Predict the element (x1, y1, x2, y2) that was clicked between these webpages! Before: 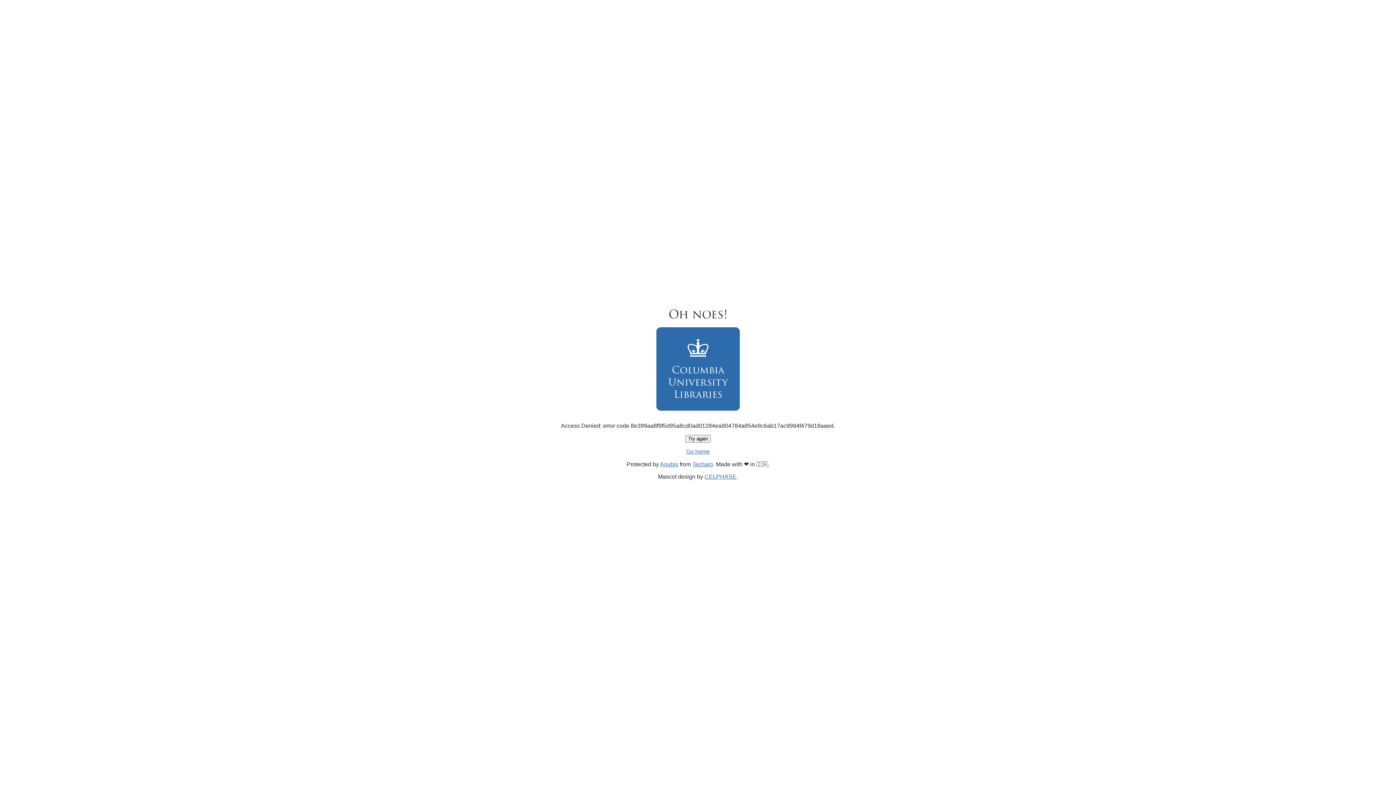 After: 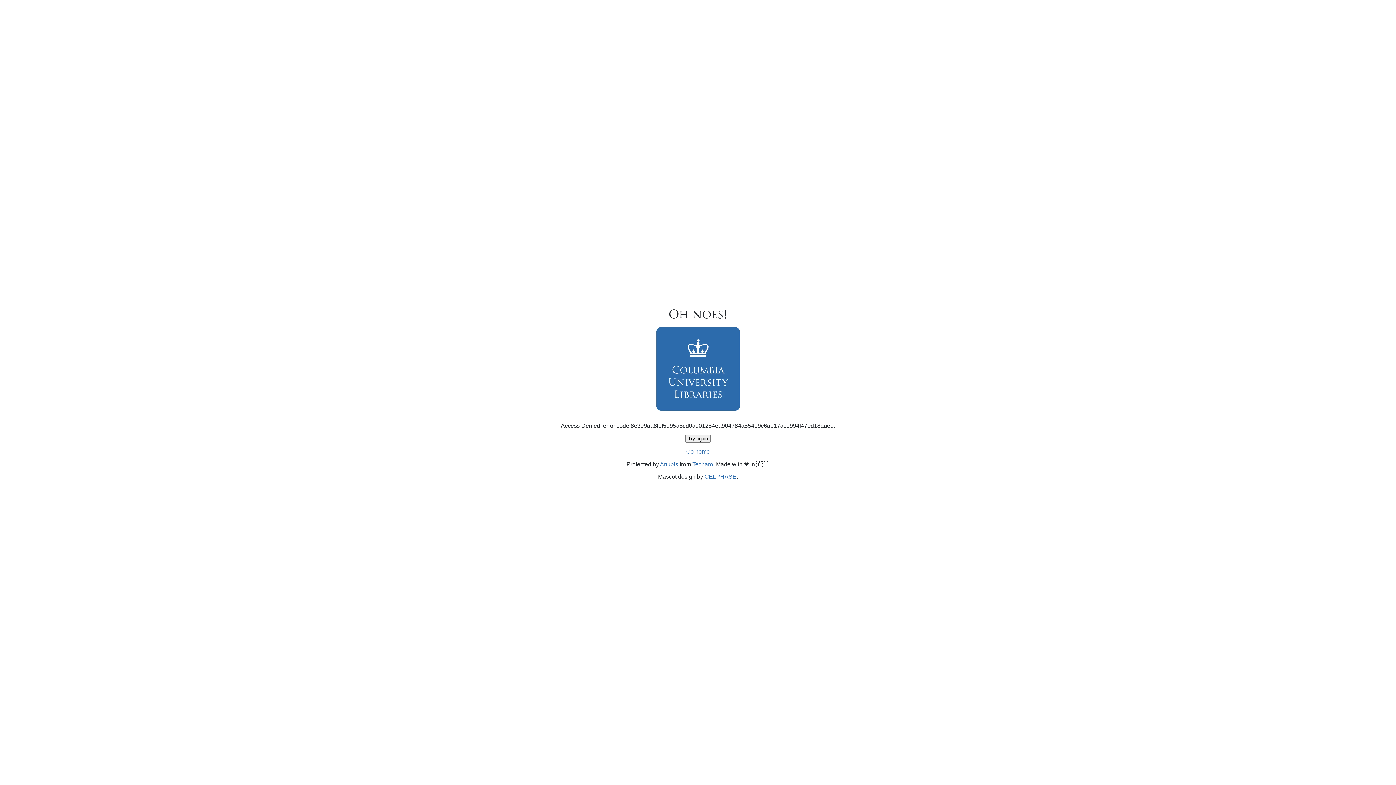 Action: label: Try again bbox: (685, 435, 710, 442)